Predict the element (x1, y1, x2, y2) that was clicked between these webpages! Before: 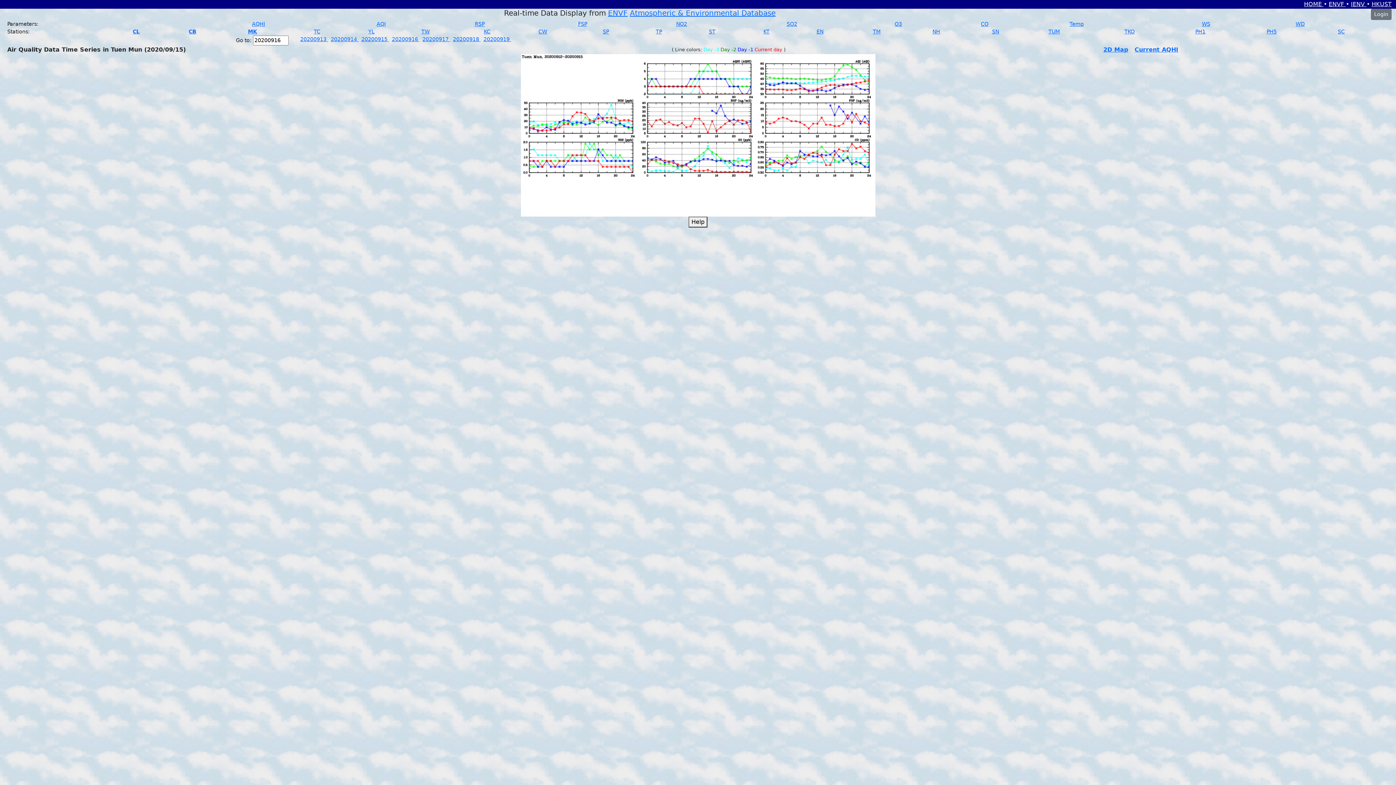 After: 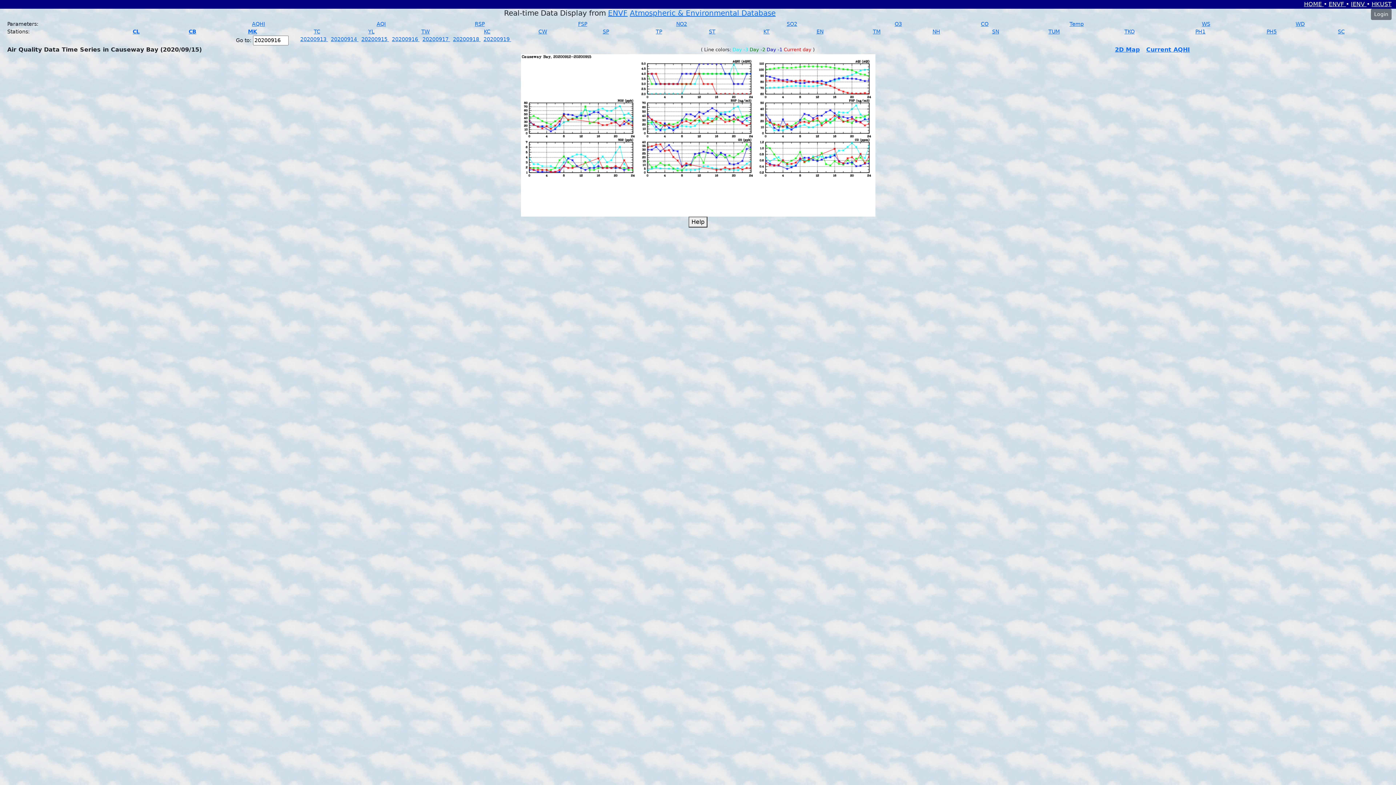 Action: label: CB bbox: (188, 28, 196, 34)